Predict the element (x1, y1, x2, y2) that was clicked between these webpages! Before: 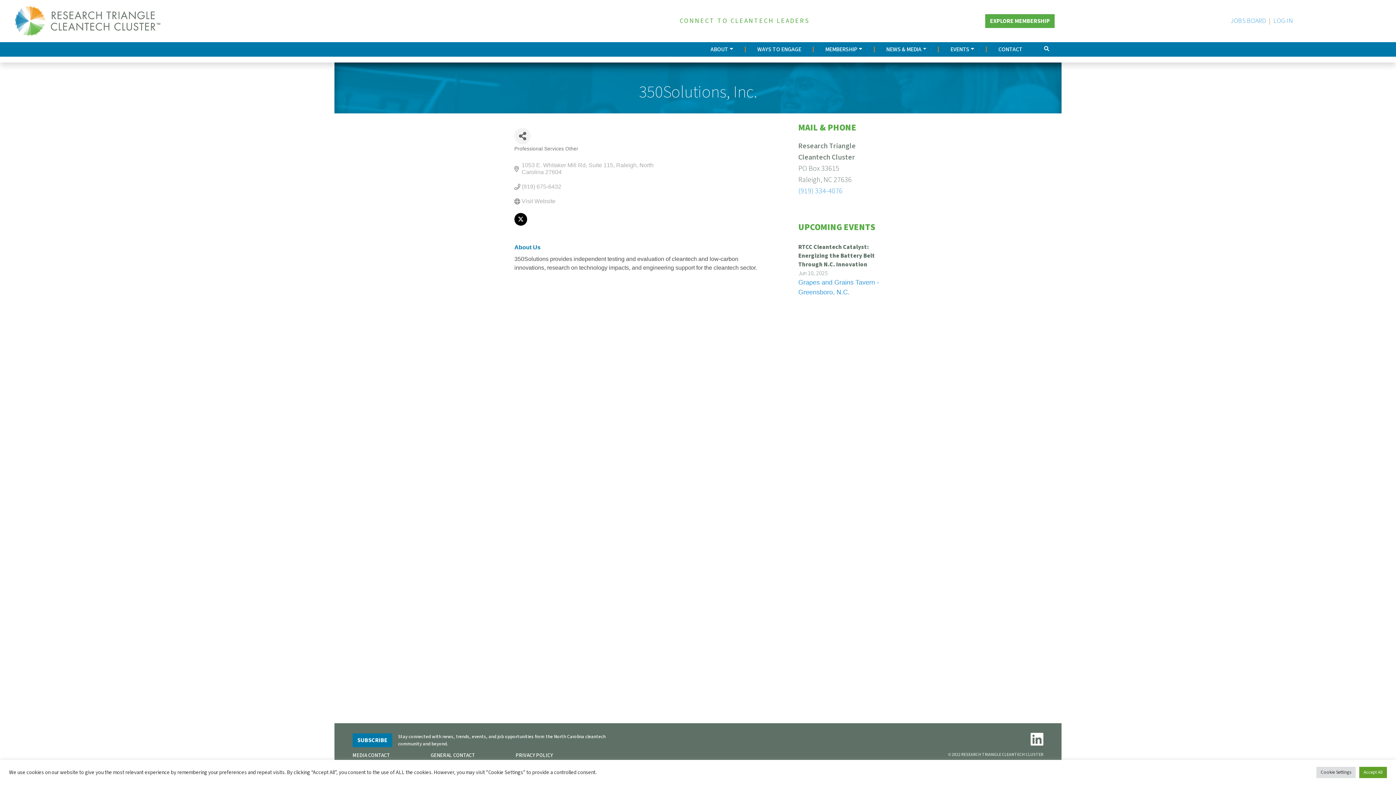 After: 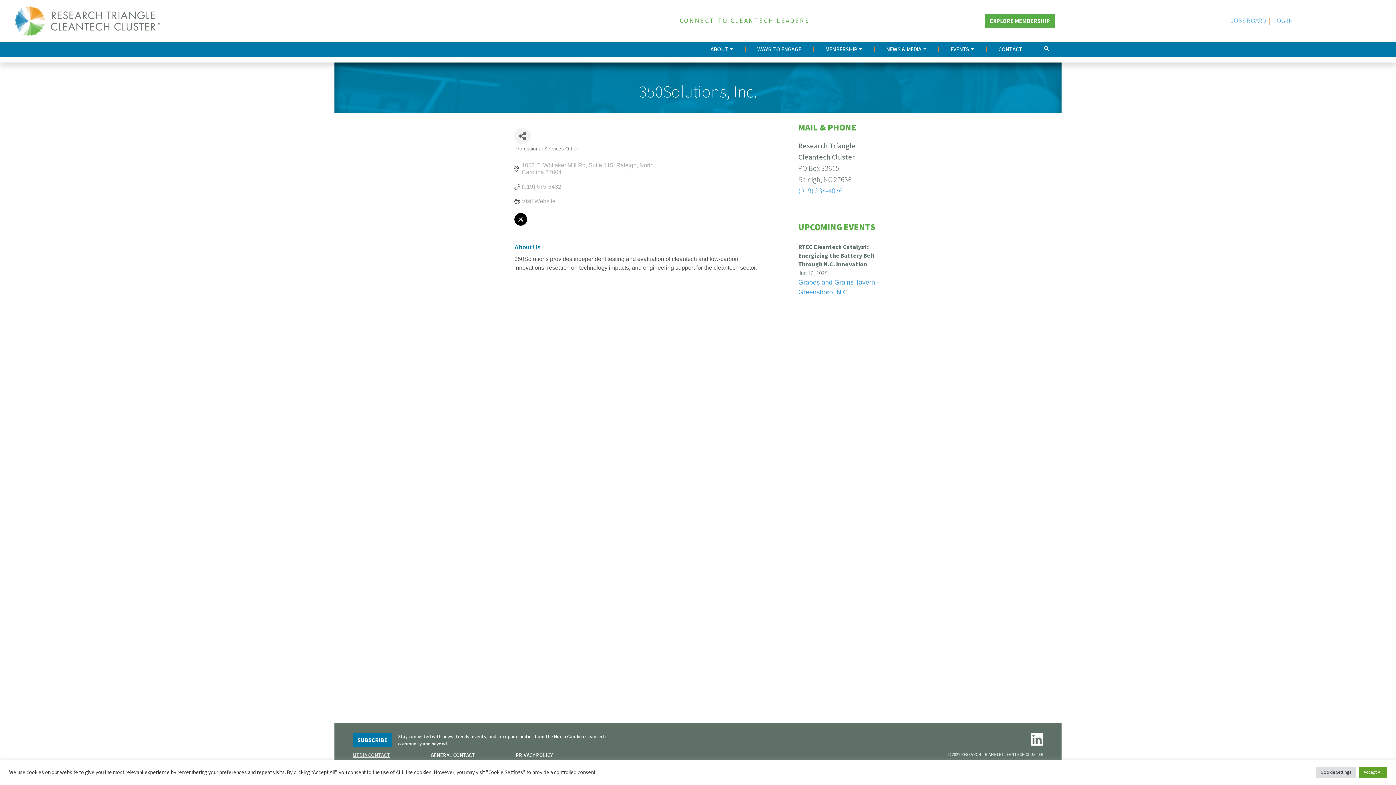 Action: label: MEDIA CONTACT bbox: (352, 752, 390, 759)